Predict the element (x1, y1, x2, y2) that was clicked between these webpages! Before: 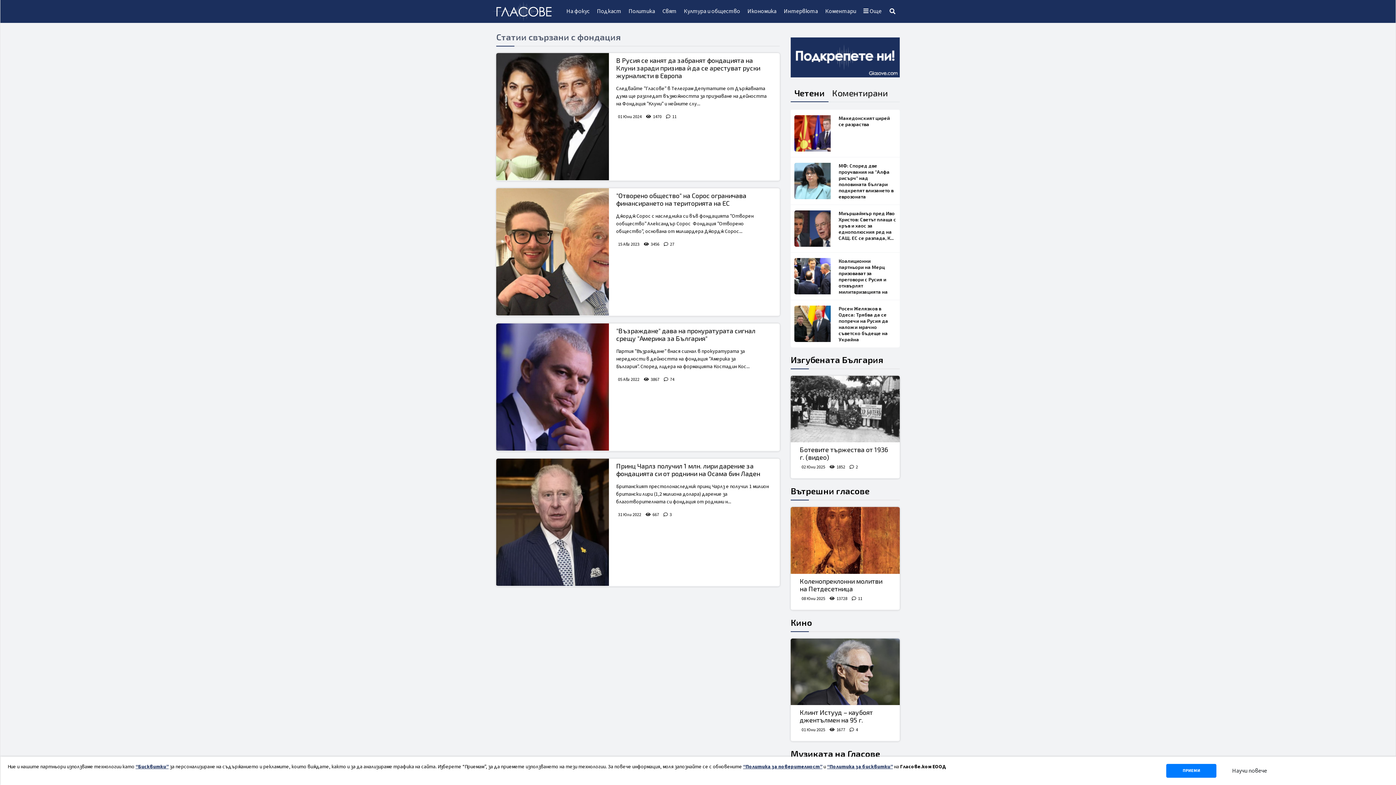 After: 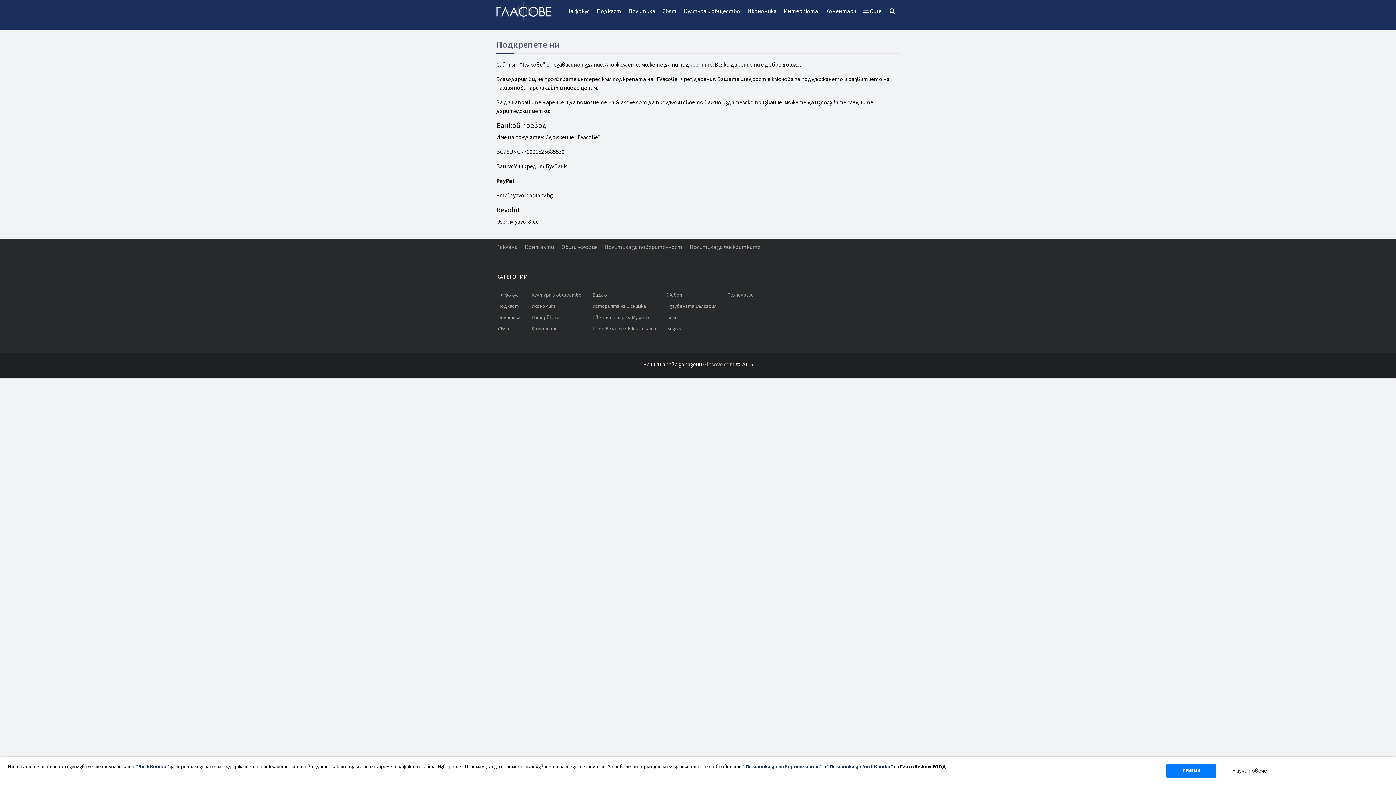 Action: bbox: (790, 37, 900, 77)